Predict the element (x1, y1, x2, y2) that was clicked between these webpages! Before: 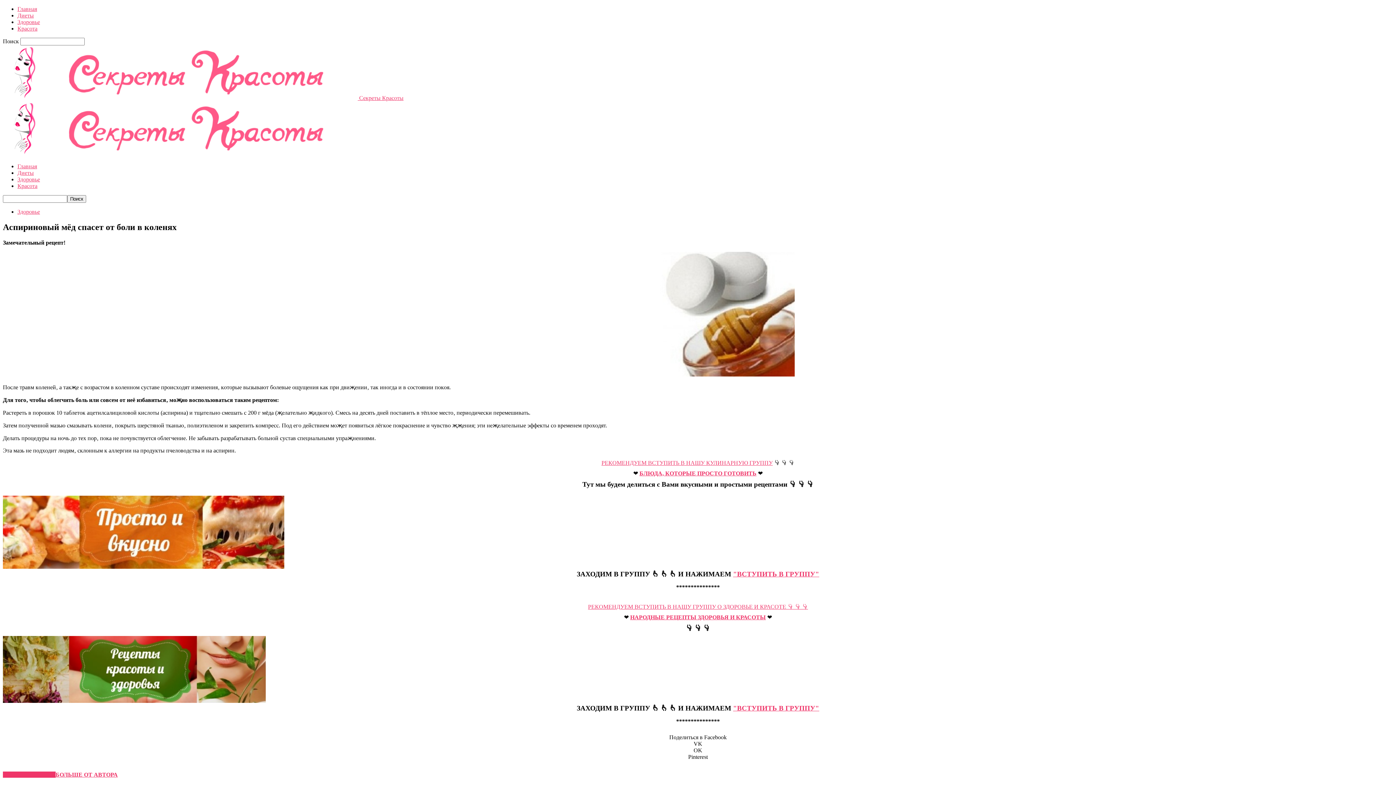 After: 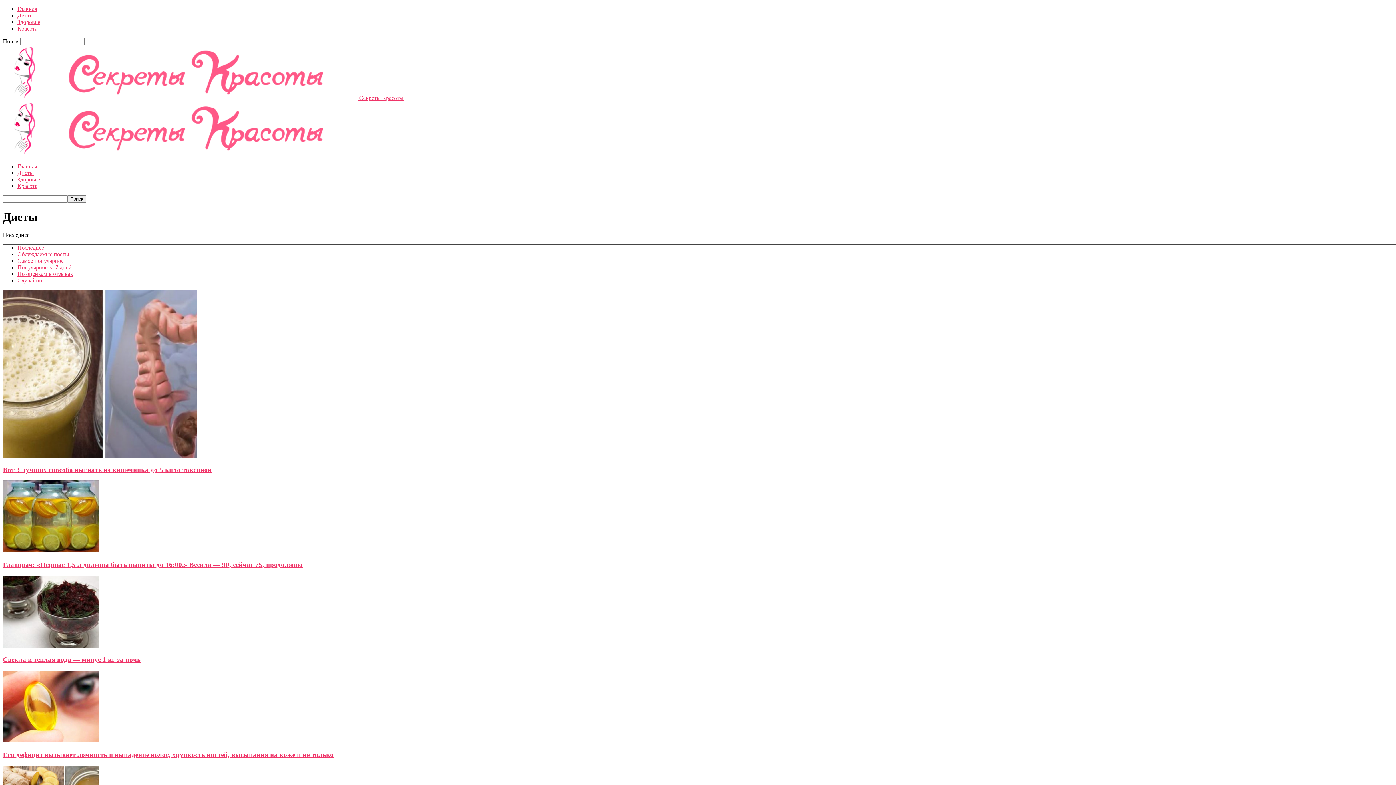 Action: bbox: (17, 12, 33, 18) label: Диеты